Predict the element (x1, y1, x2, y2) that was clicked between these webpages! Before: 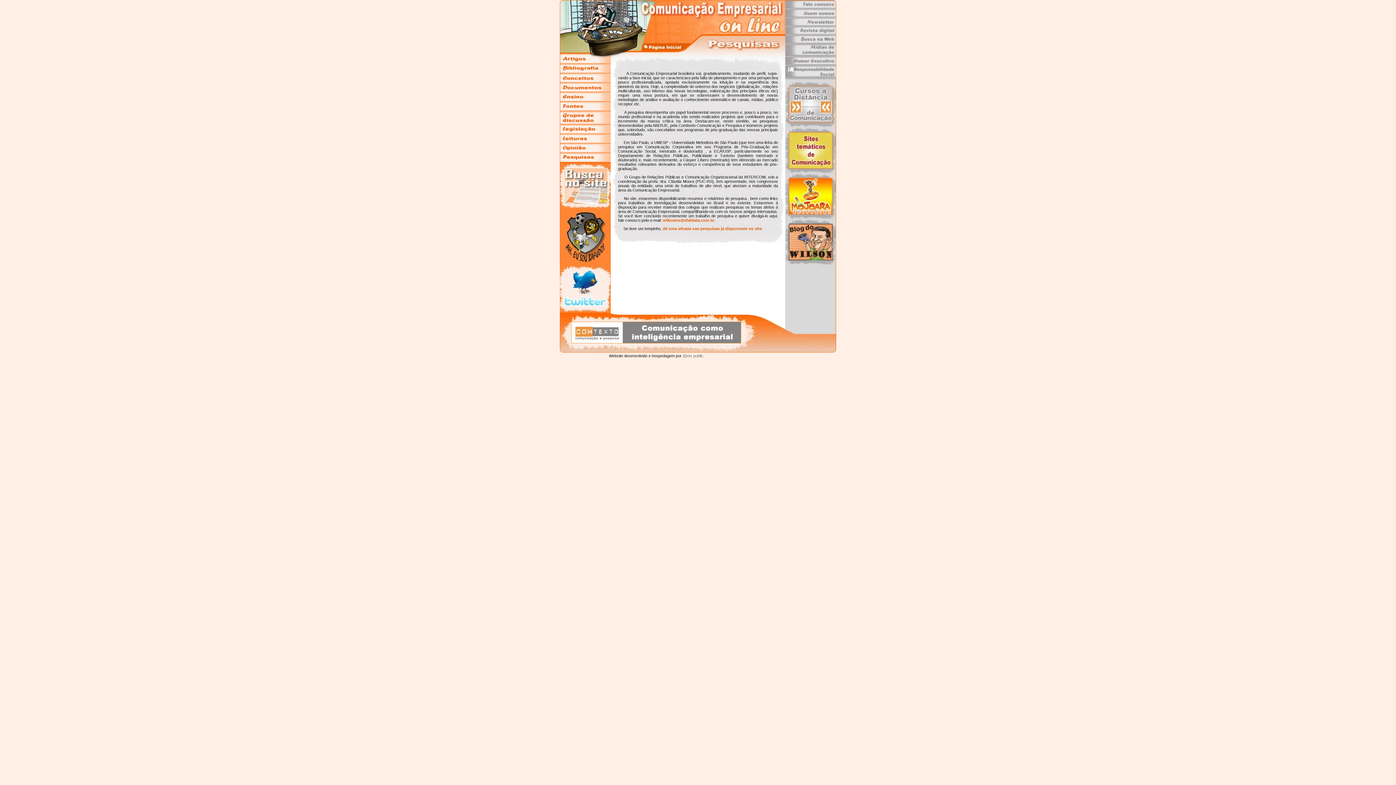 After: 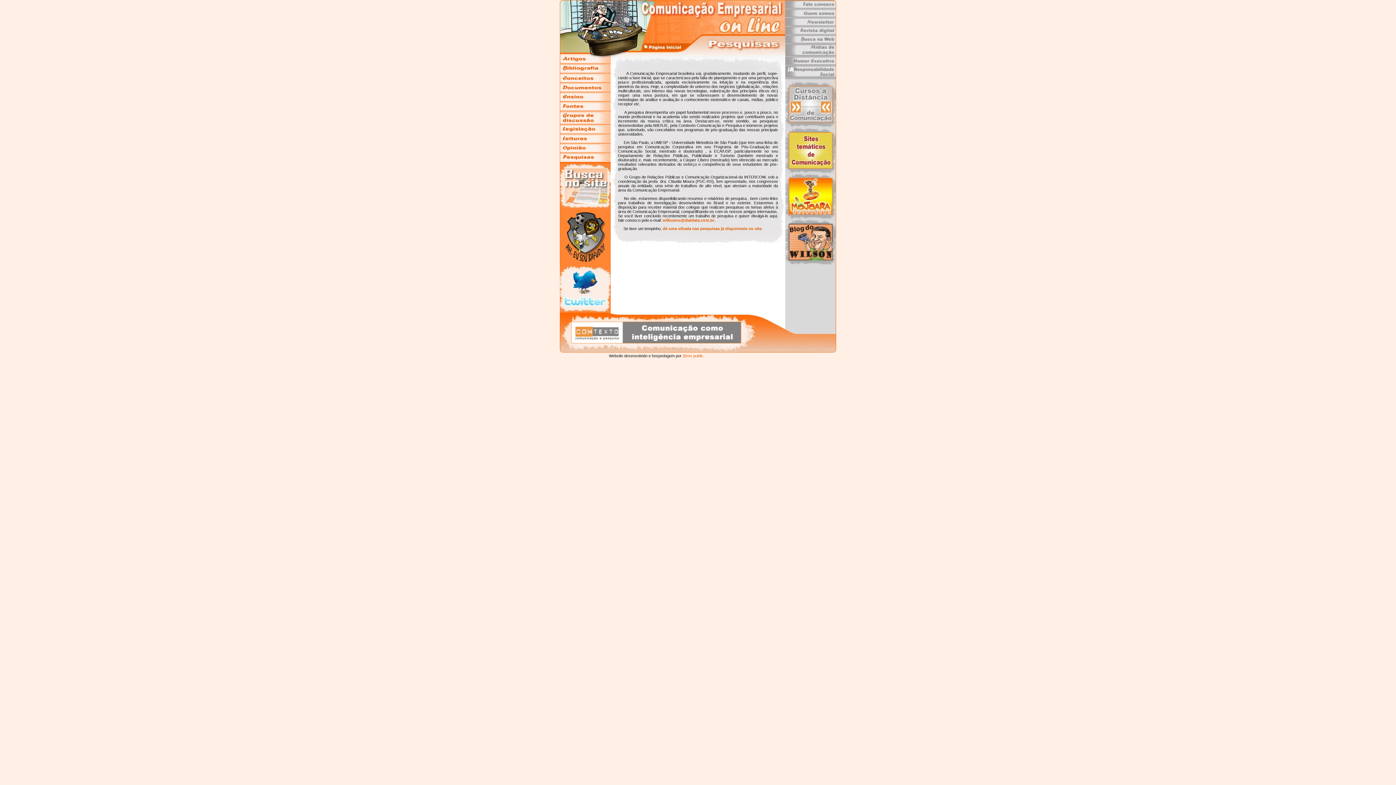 Action: label:  @ms public bbox: (681, 353, 703, 358)